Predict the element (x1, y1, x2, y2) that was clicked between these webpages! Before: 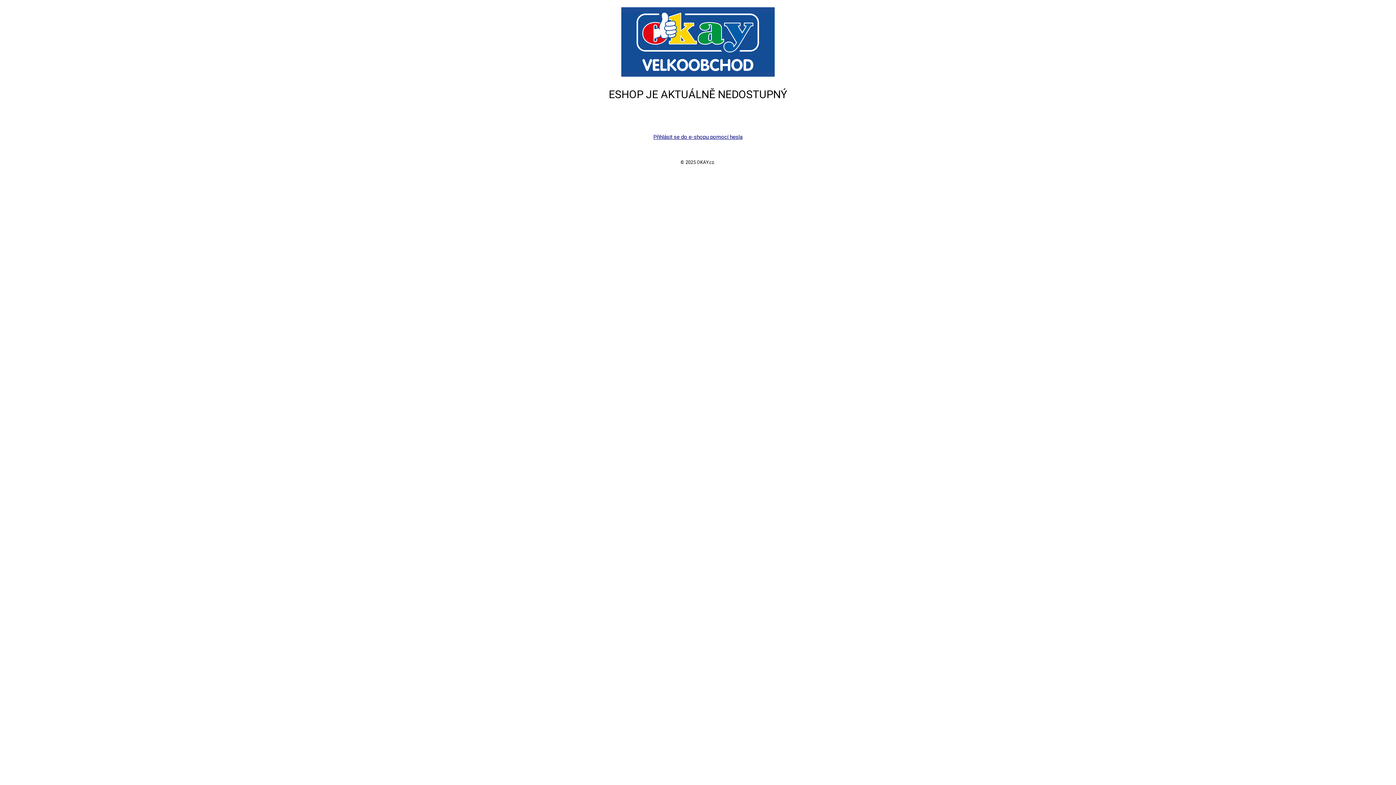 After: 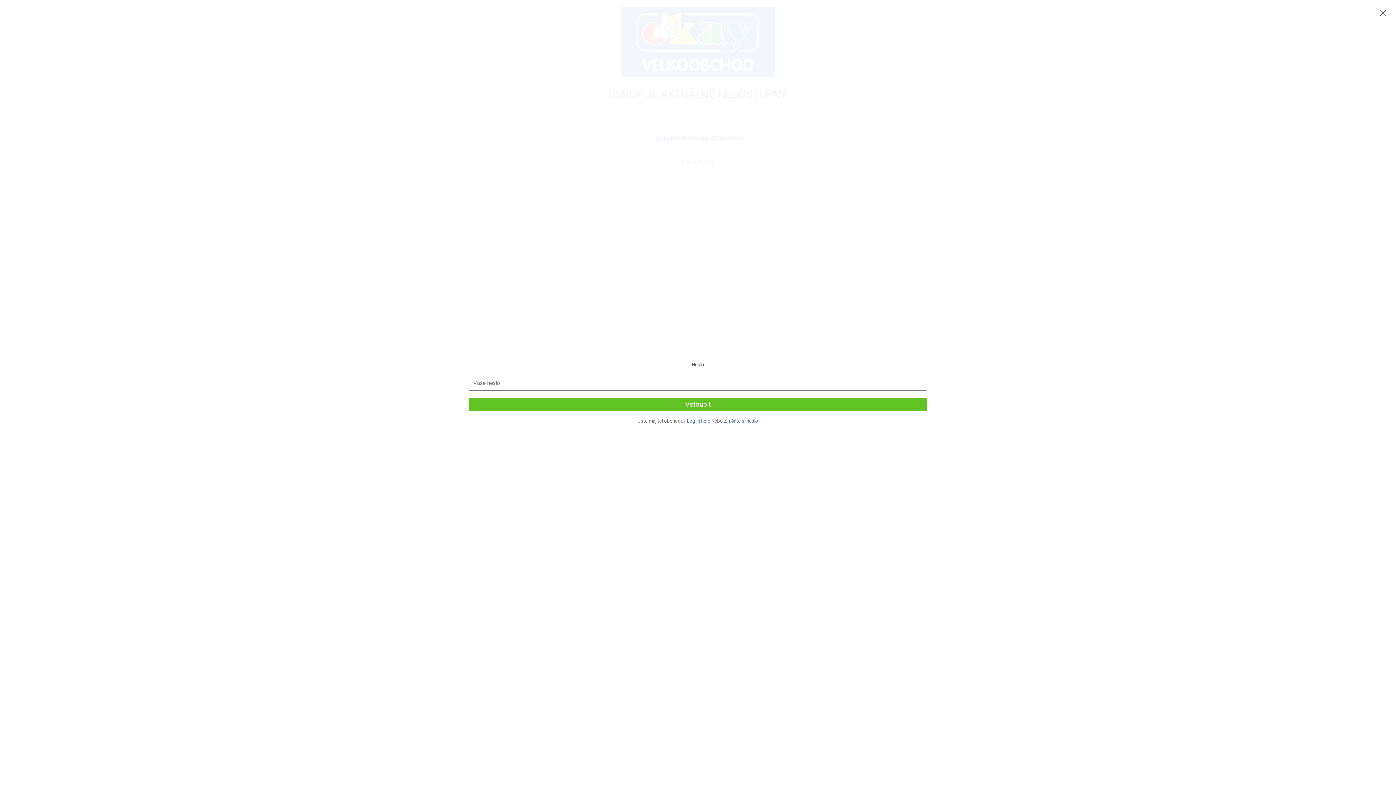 Action: label: Přihlásit se do e-shopu pomocí hesla bbox: (653, 133, 742, 140)